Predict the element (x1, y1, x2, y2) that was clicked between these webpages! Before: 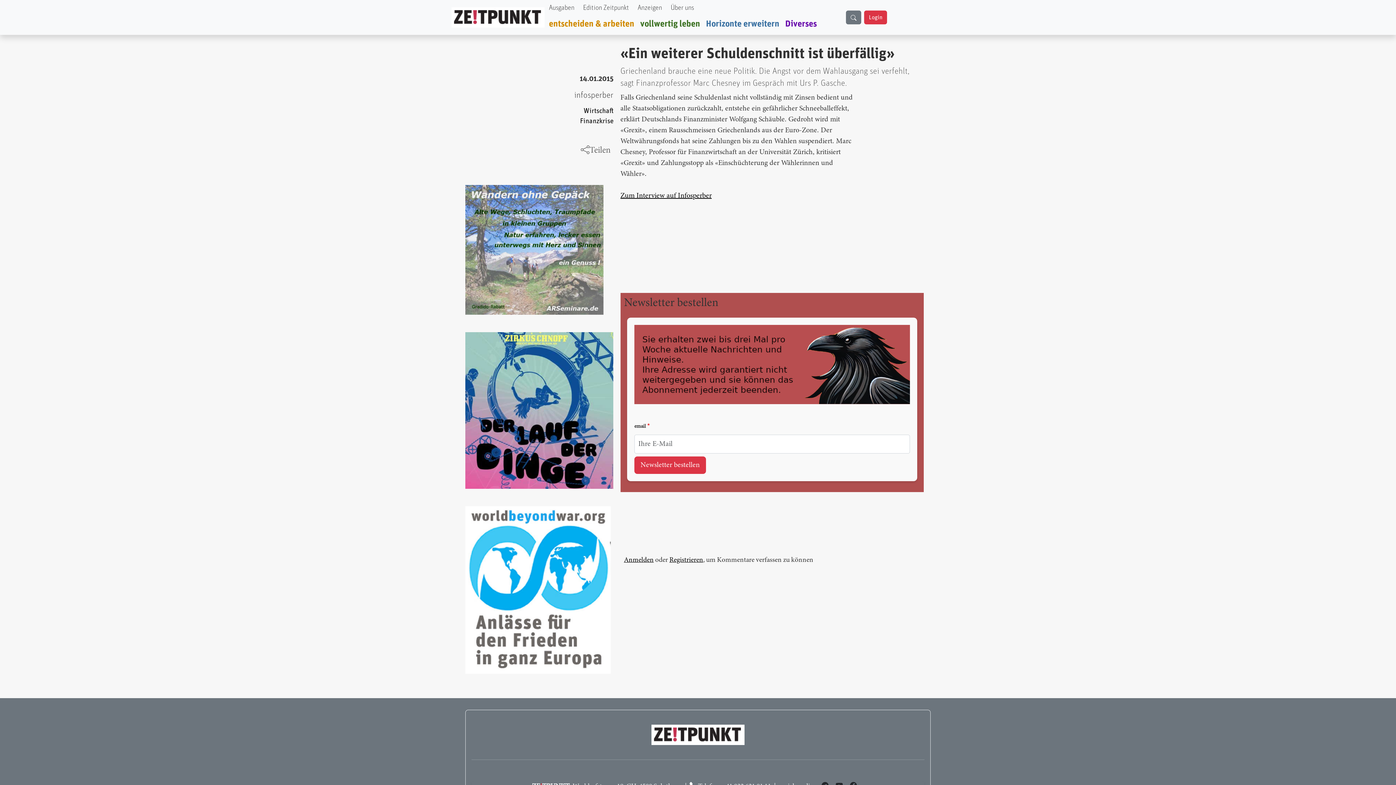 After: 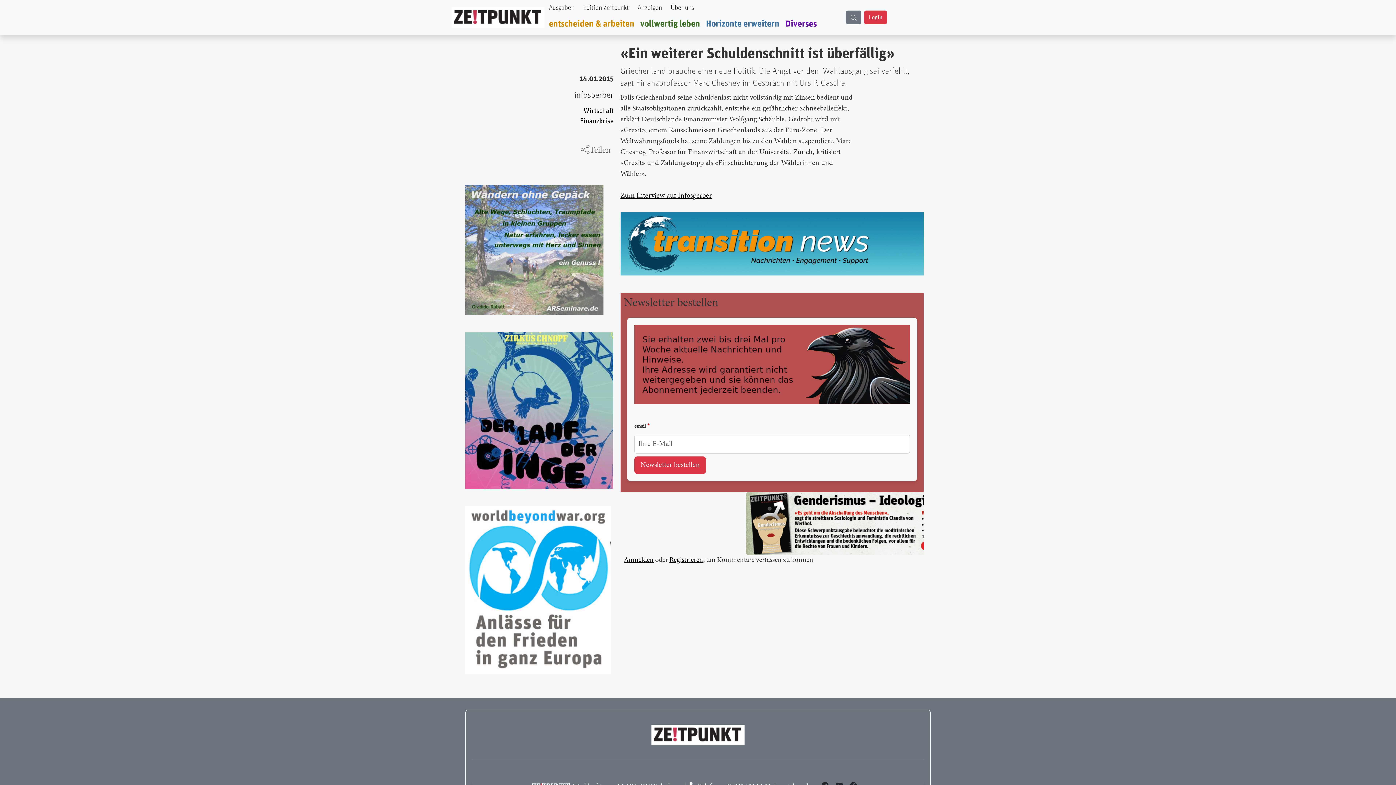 Action: bbox: (465, 407, 613, 414)